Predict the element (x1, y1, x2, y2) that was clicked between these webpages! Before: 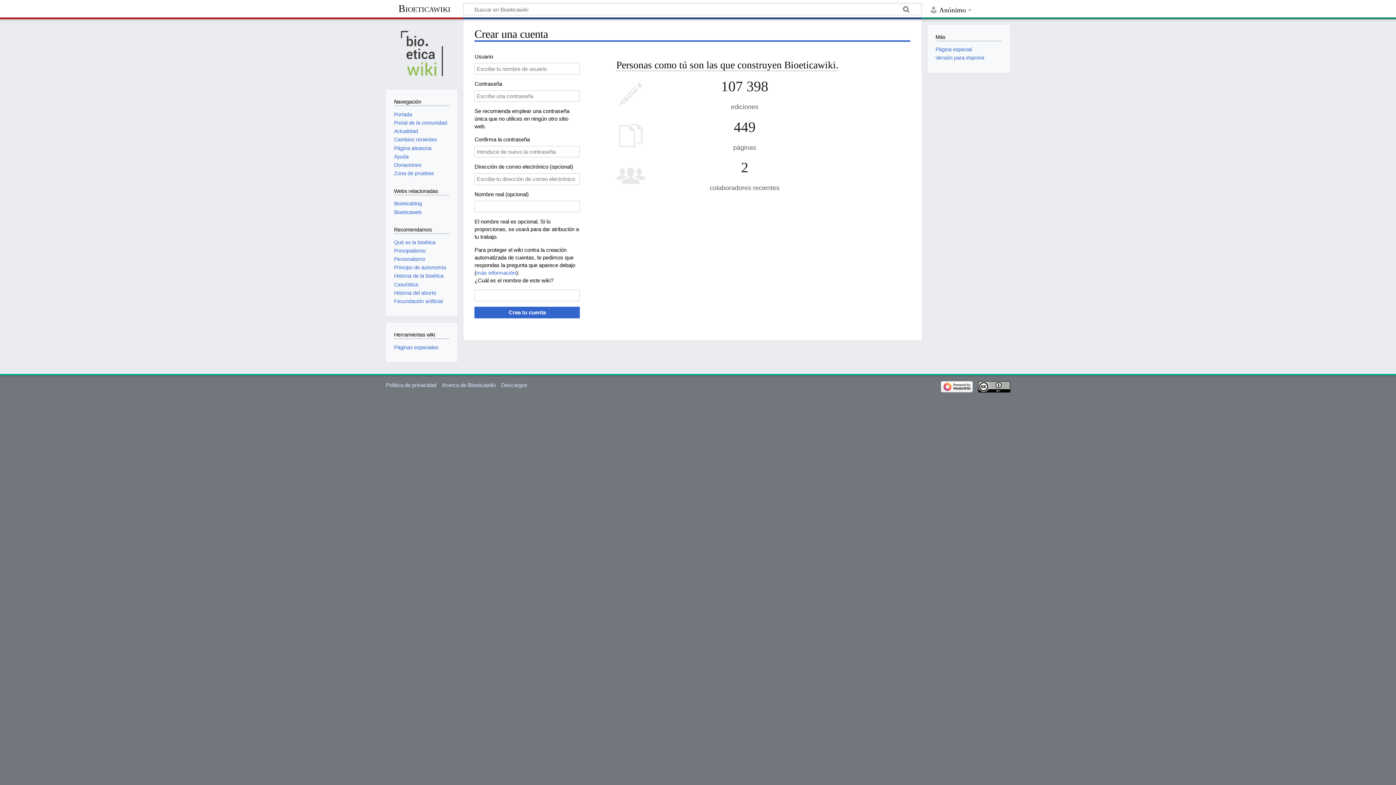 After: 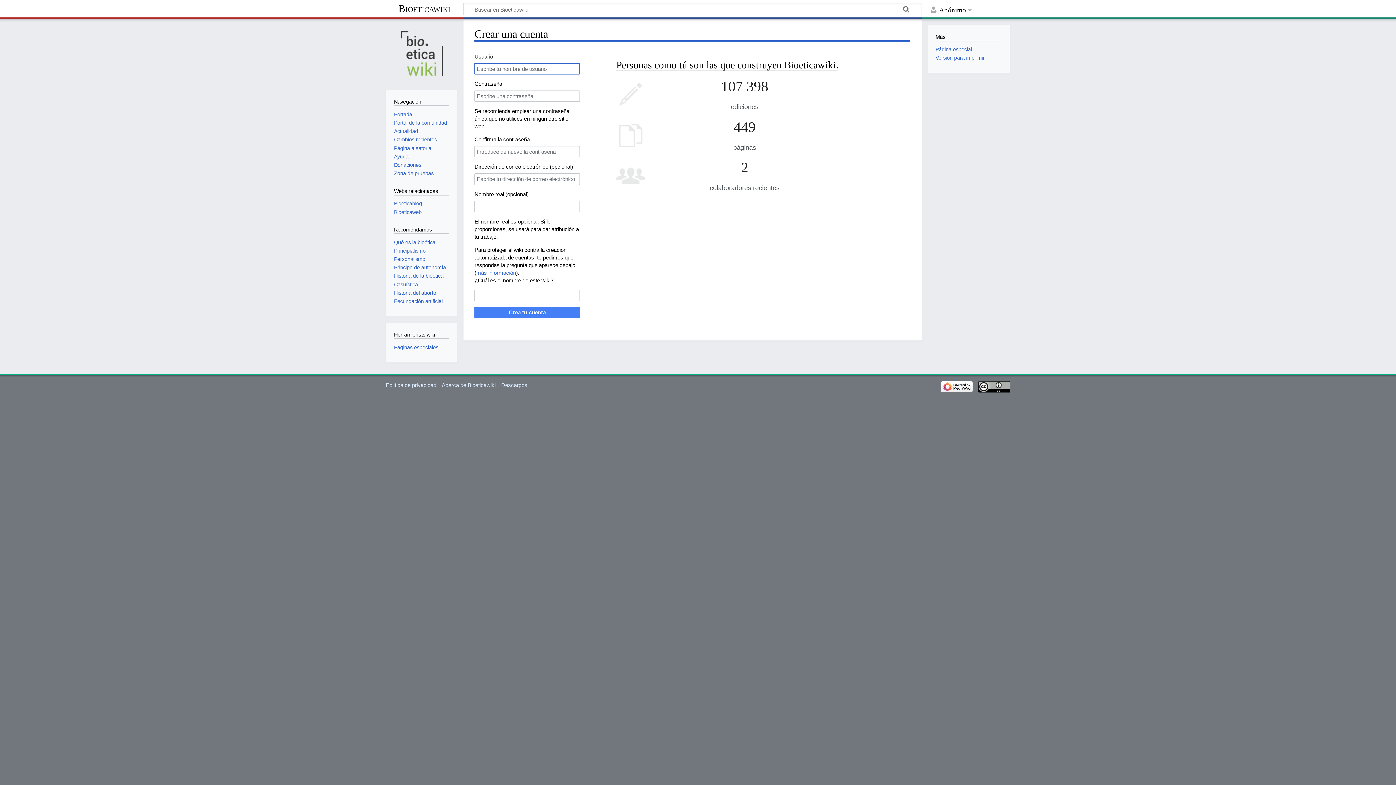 Action: label: Crea tu cuenta bbox: (474, 306, 580, 318)